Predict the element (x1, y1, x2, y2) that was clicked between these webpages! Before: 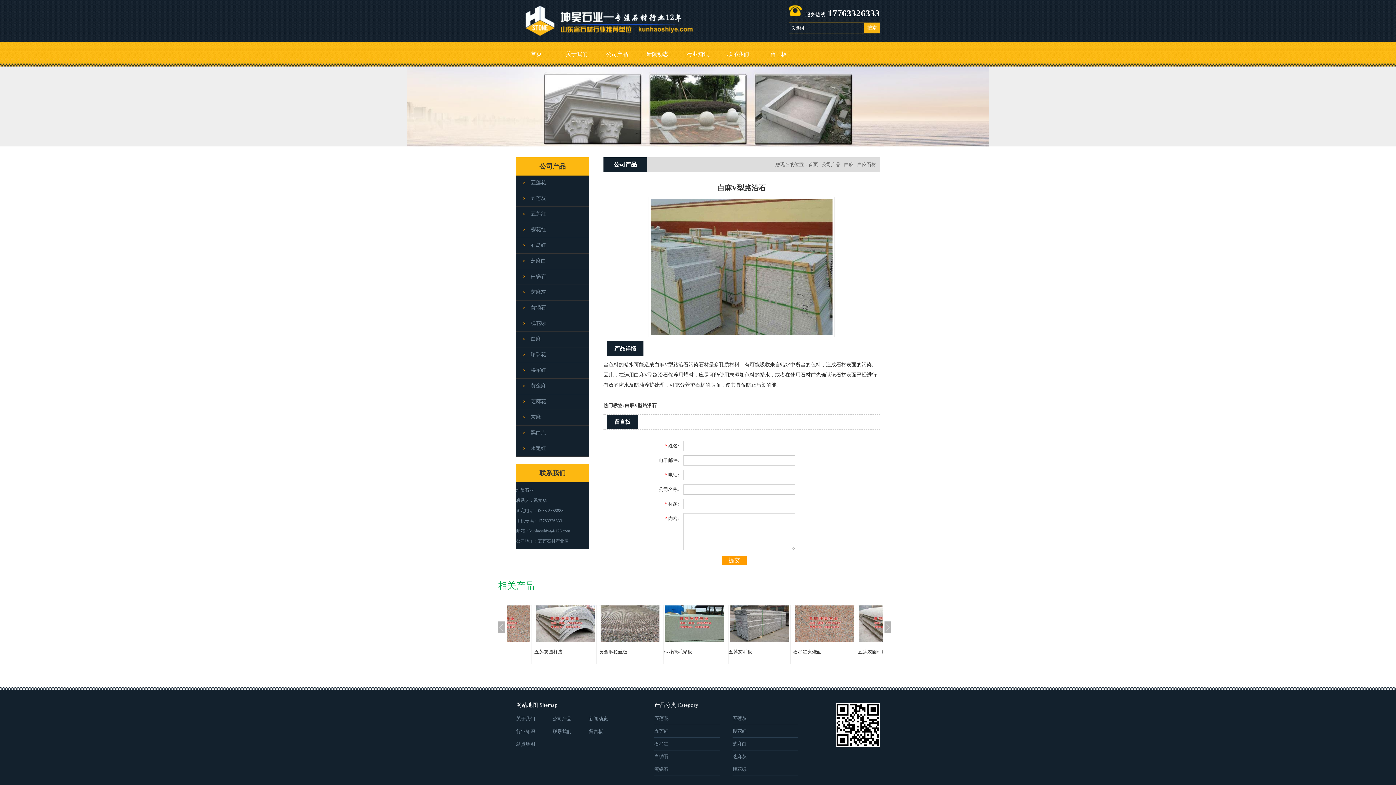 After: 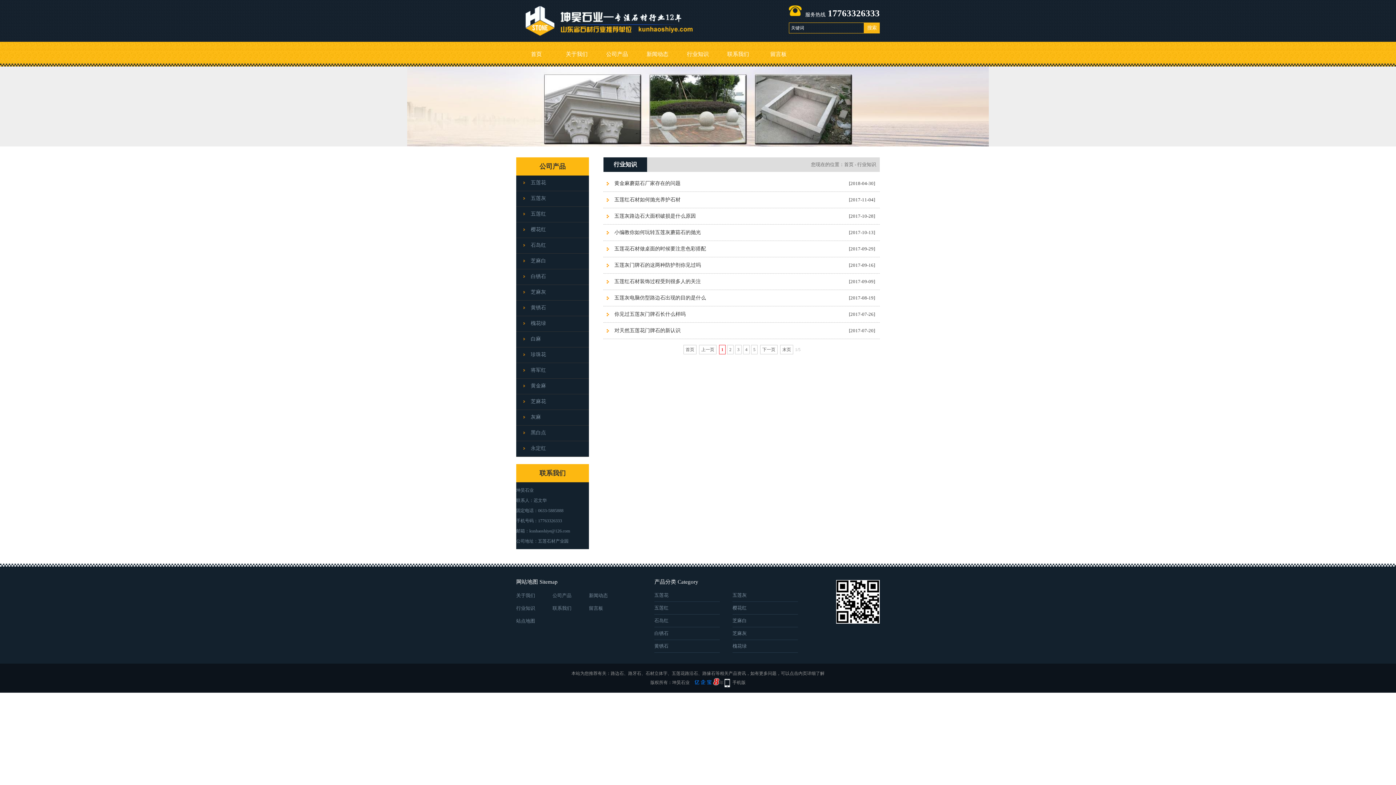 Action: label: 行业知识 bbox: (677, 41, 718, 66)